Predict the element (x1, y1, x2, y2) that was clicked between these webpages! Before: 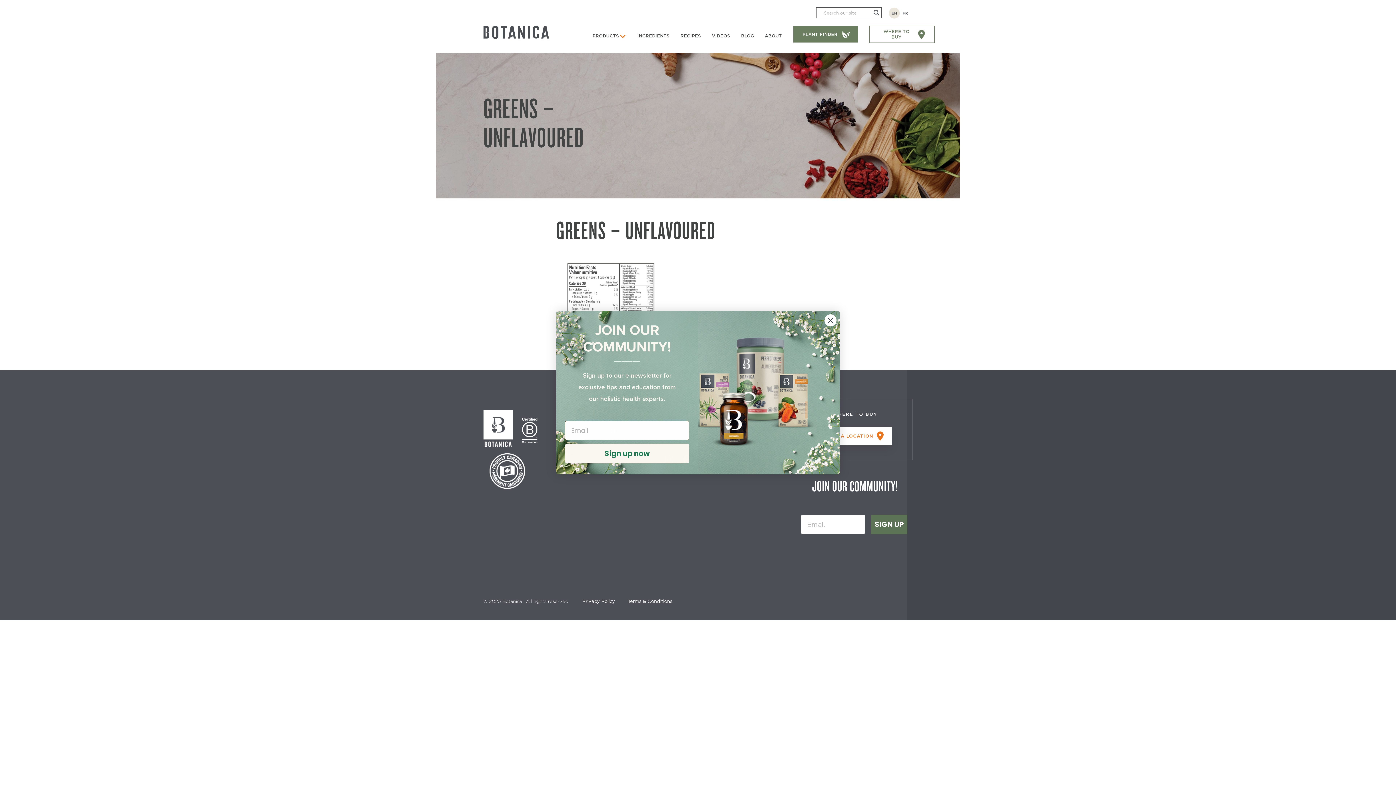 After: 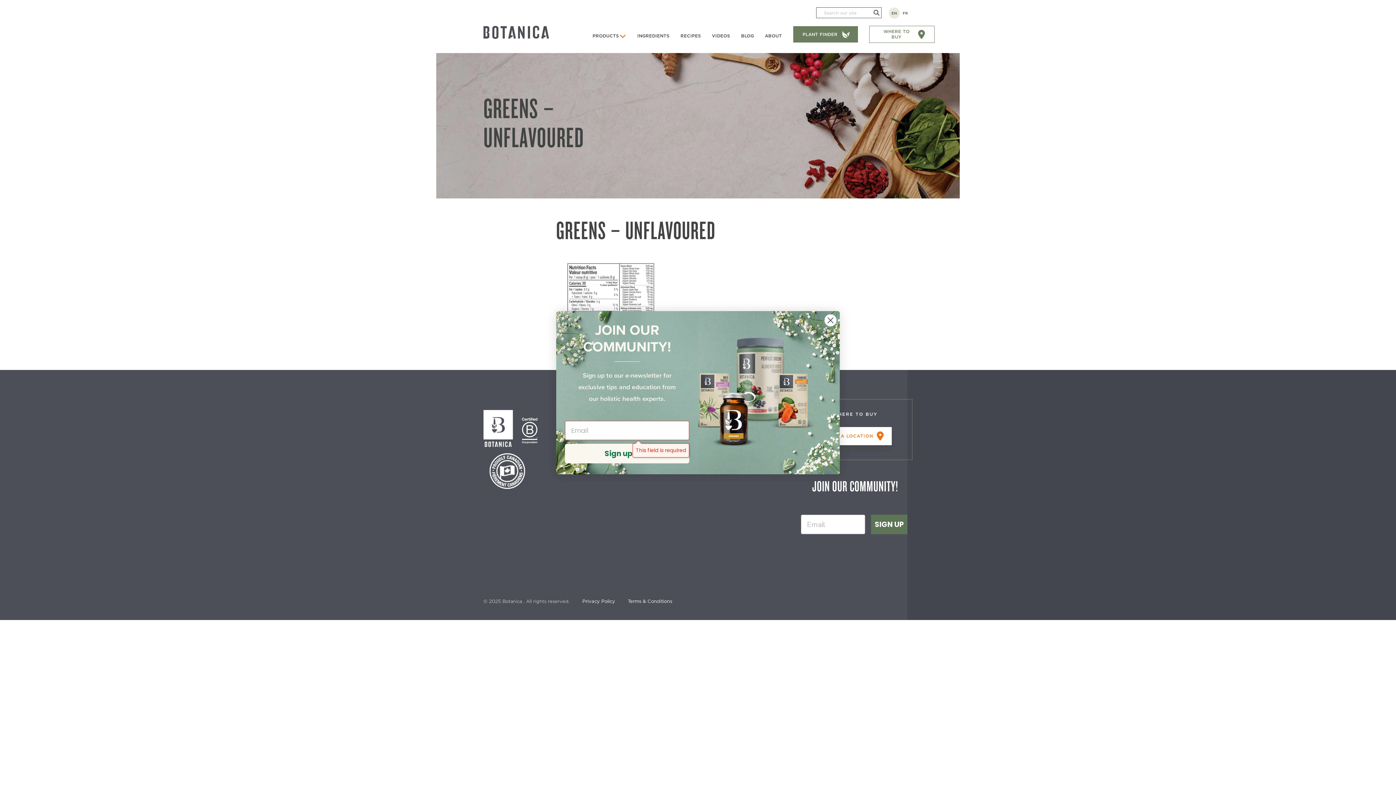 Action: bbox: (565, 443, 689, 463) label: Sign up now